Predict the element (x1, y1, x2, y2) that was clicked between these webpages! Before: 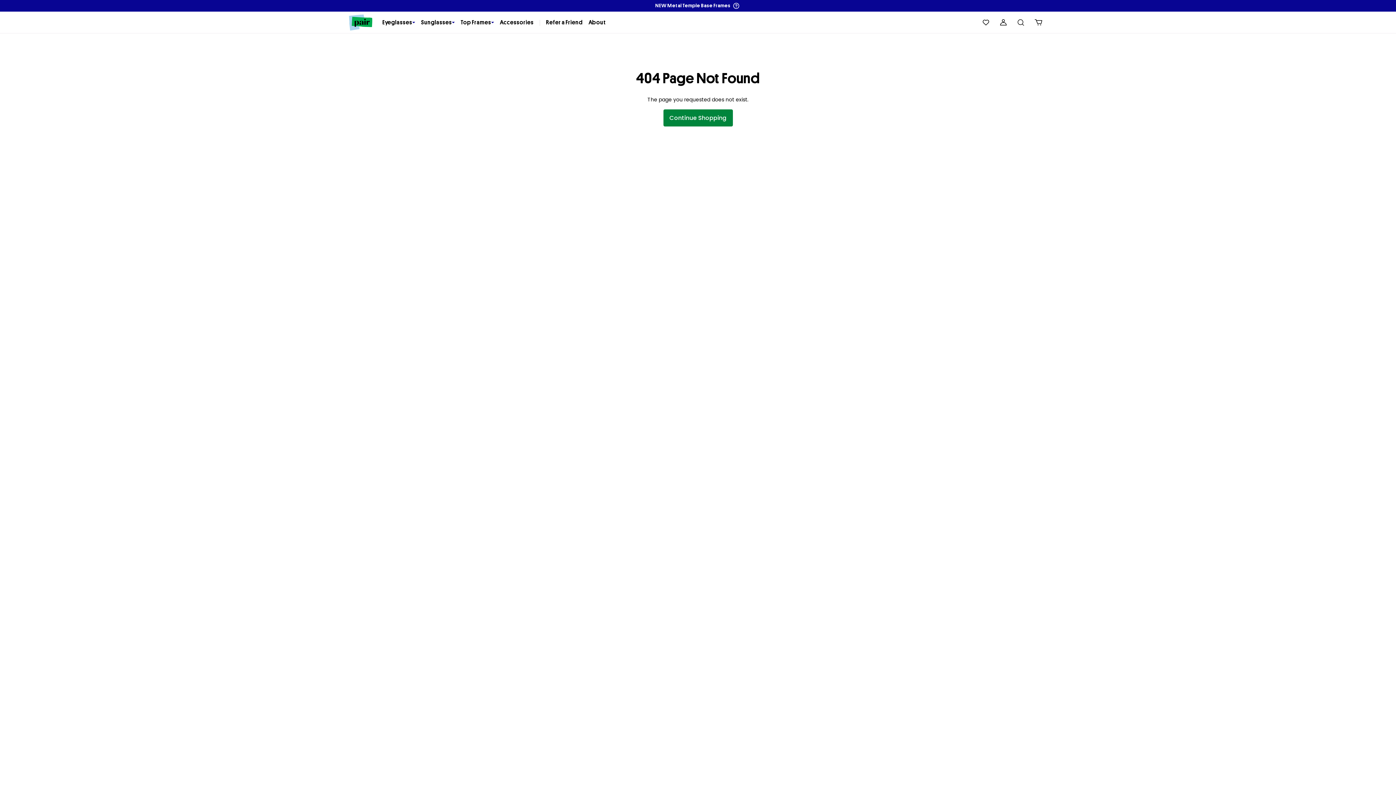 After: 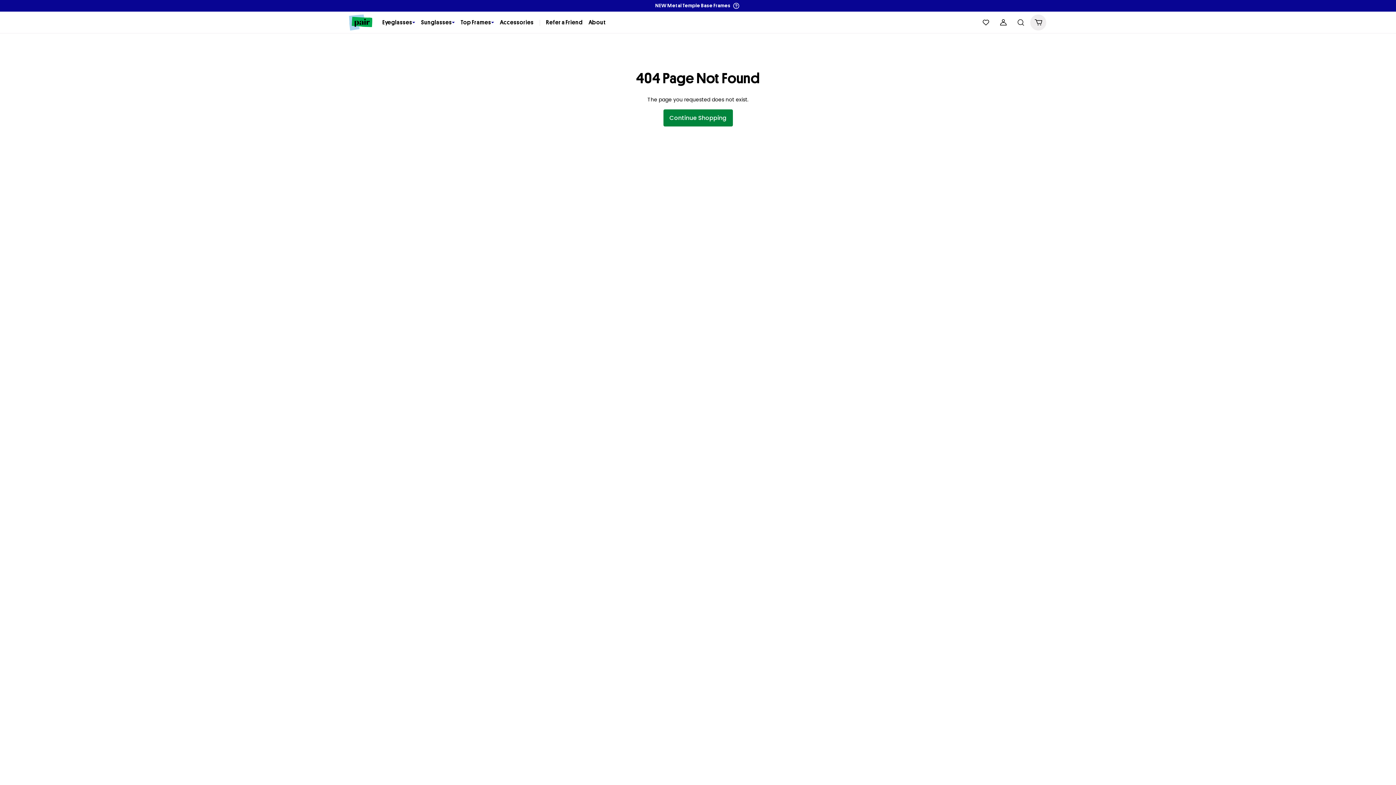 Action: bbox: (1029, 13, 1047, 31) label: cart